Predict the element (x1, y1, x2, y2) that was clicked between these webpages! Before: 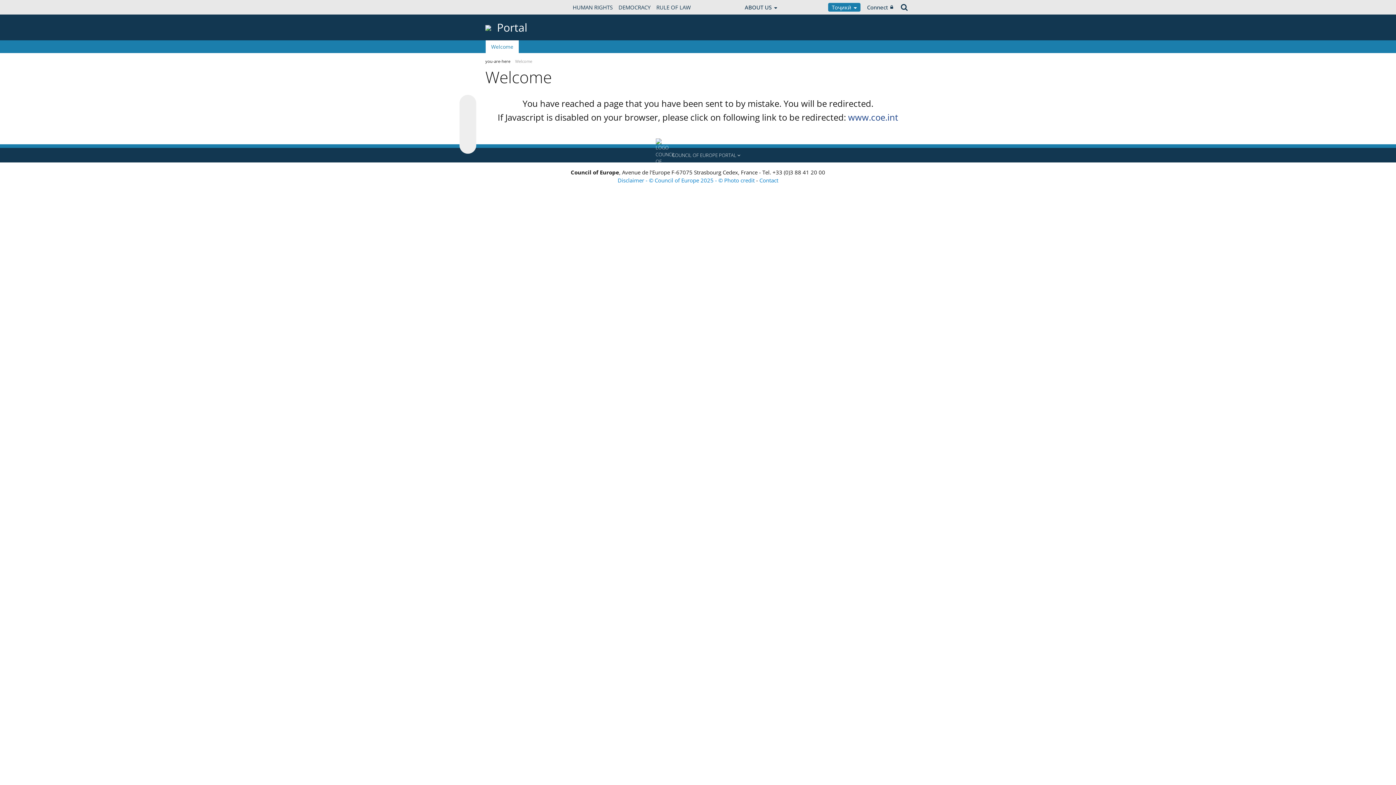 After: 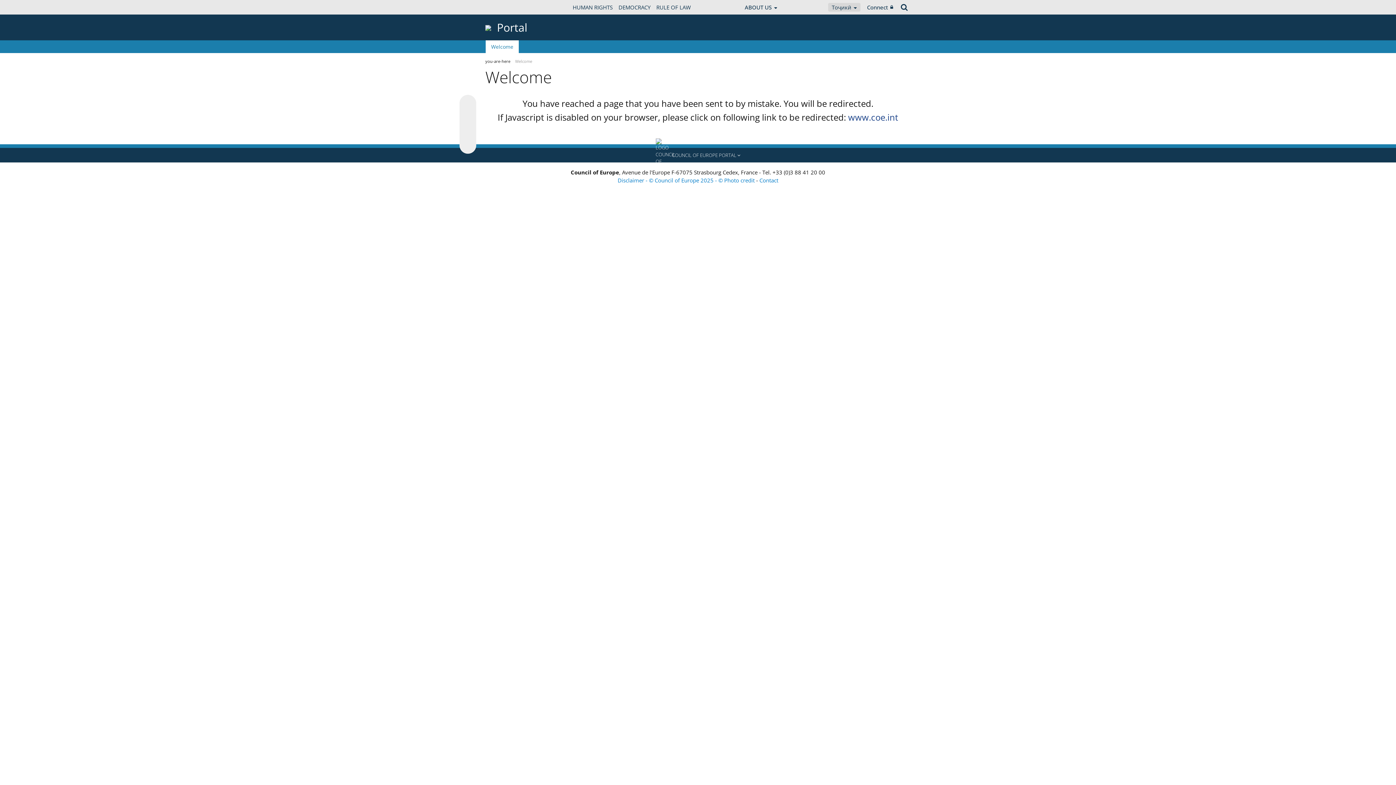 Action: bbox: (828, 2, 860, 11) label: Тоҷикӣ 